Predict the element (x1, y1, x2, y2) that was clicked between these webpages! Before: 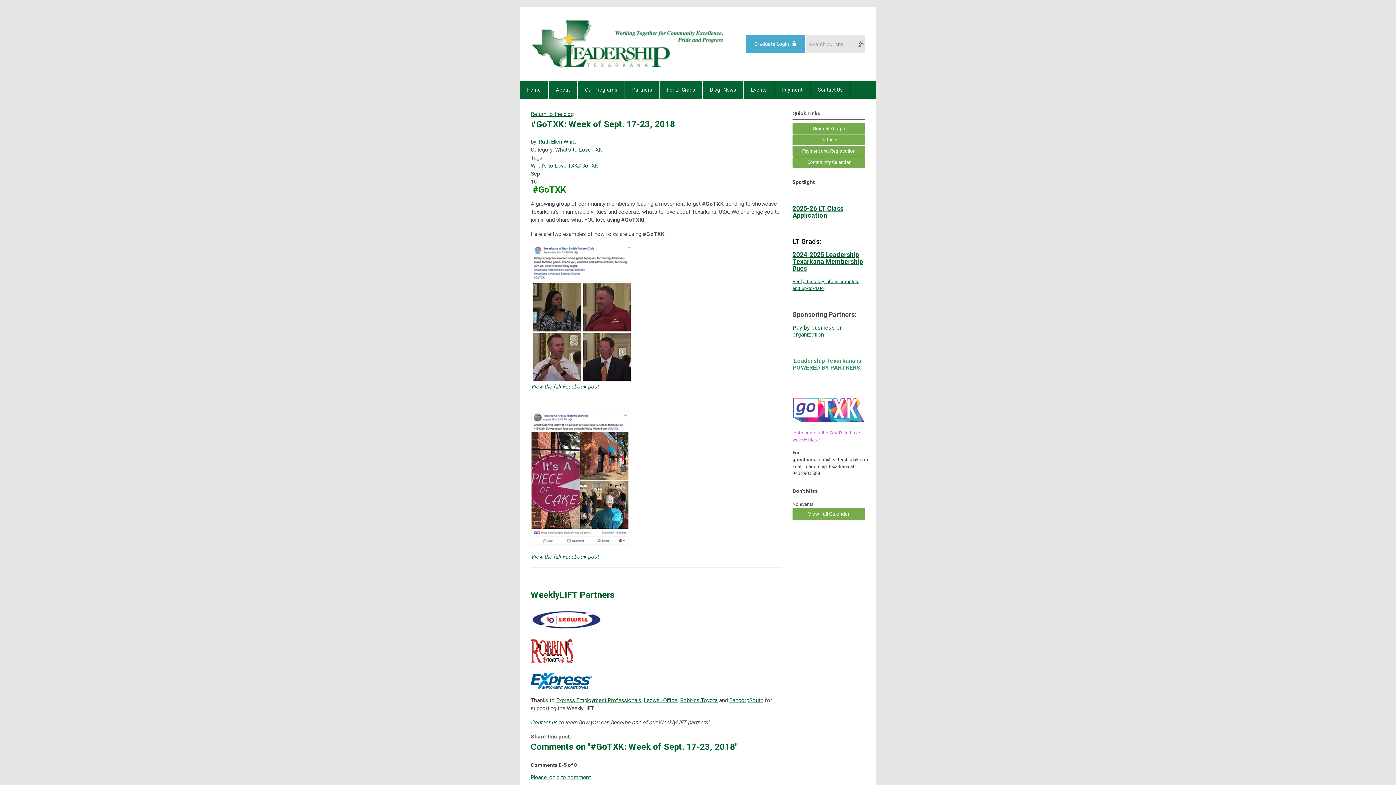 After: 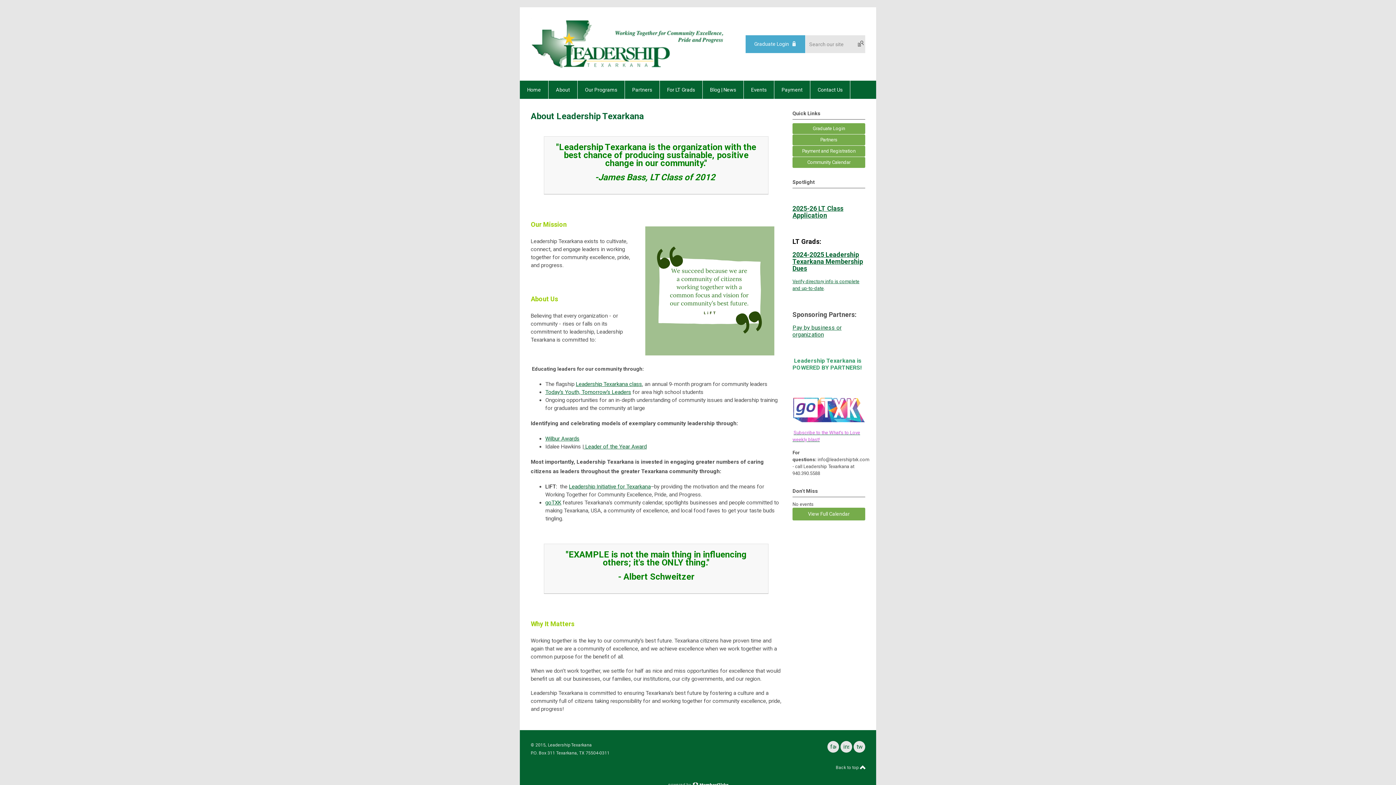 Action: label: About bbox: (548, 80, 577, 98)